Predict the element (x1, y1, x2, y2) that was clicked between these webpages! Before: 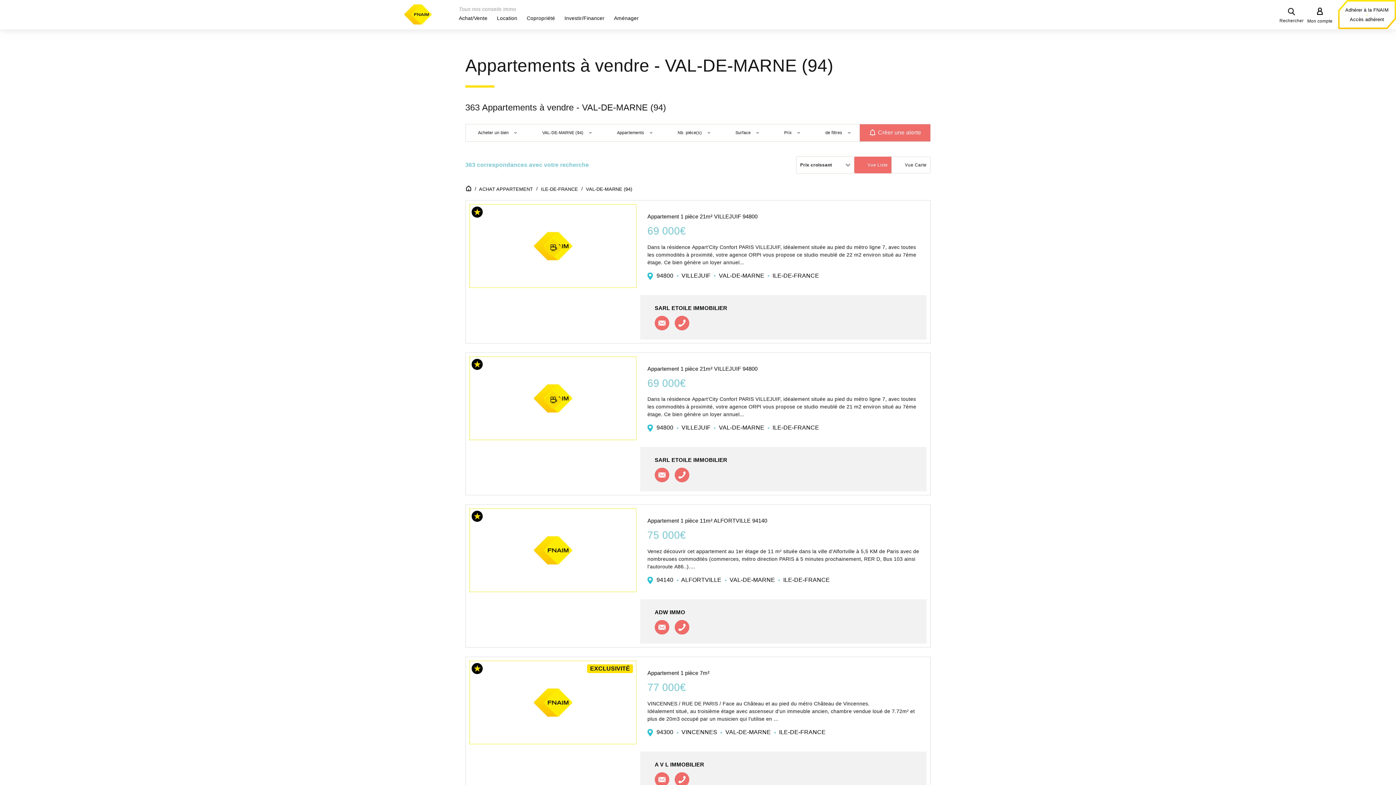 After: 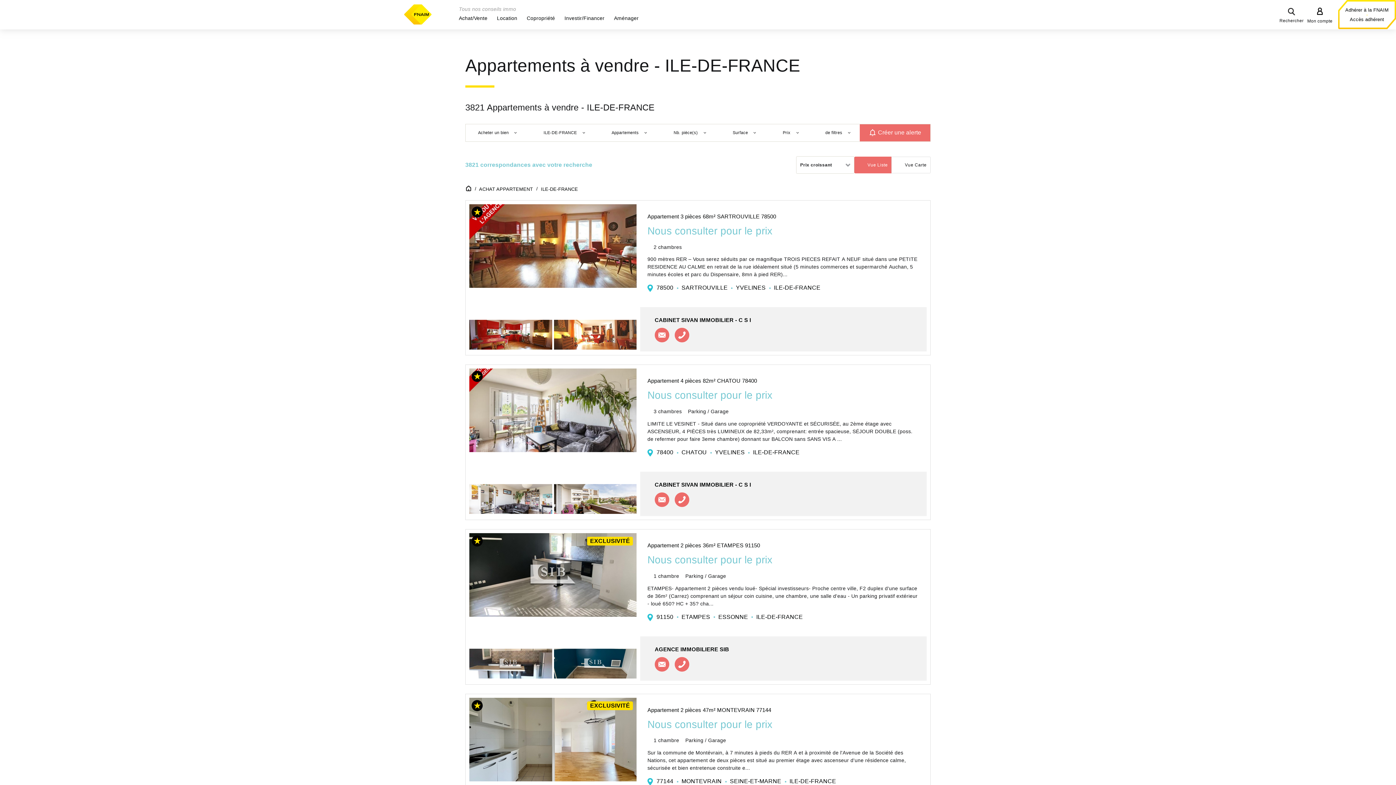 Action: label: ILE-DE-FRANCE bbox: (541, 186, 578, 191)